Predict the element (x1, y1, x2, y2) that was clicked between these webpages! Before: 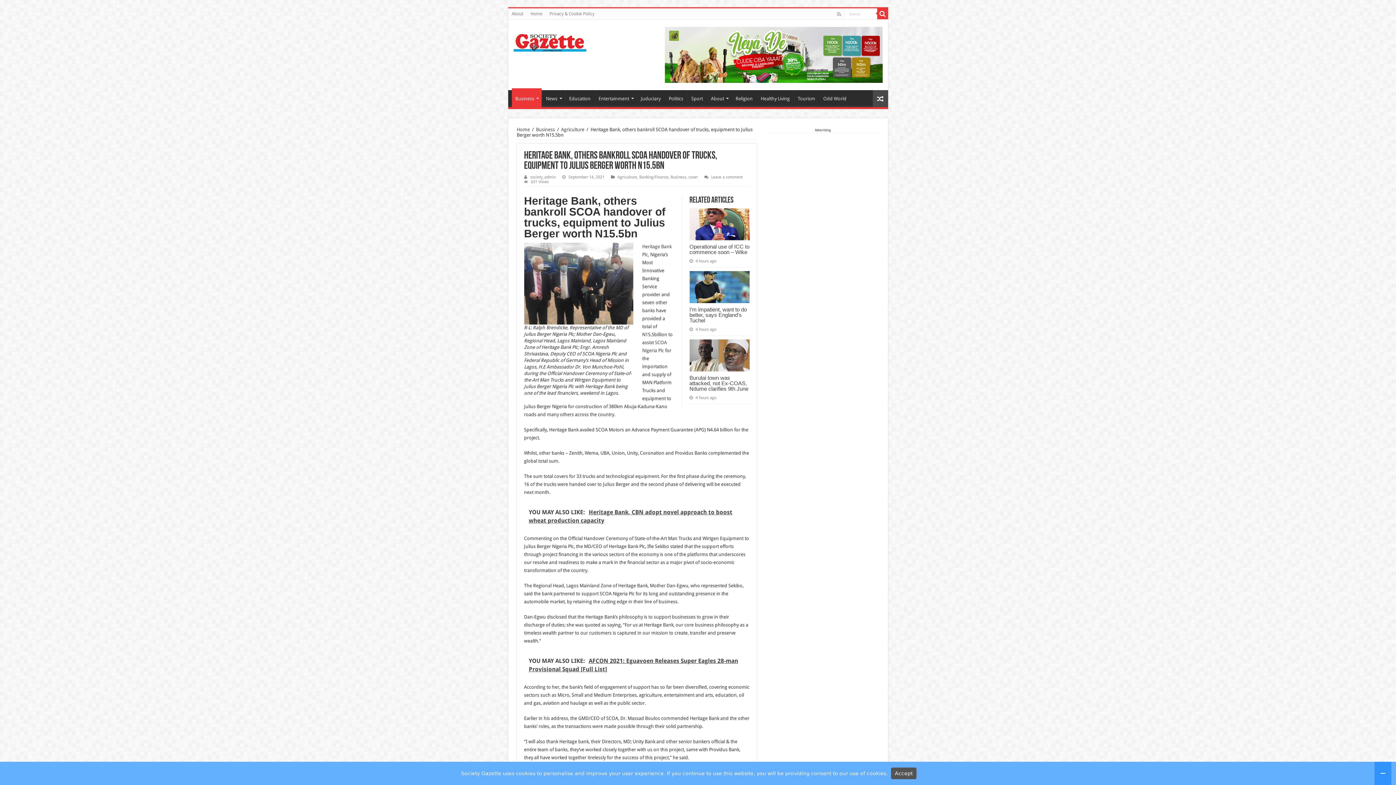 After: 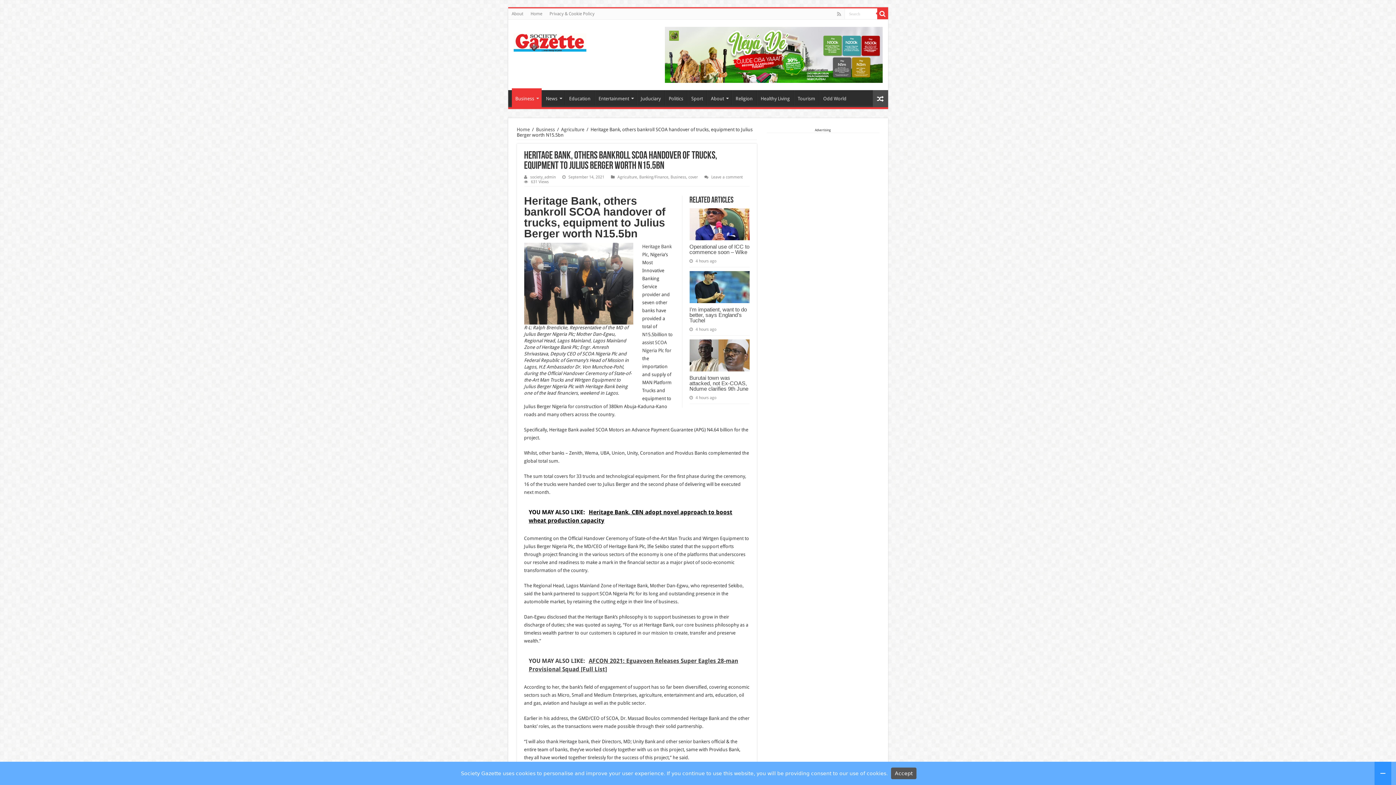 Action: label: YOU MAY ALSO LIKE:   Heritage Bank, CBN adopt novel approach to boost wheat production capacity bbox: (524, 504, 749, 530)